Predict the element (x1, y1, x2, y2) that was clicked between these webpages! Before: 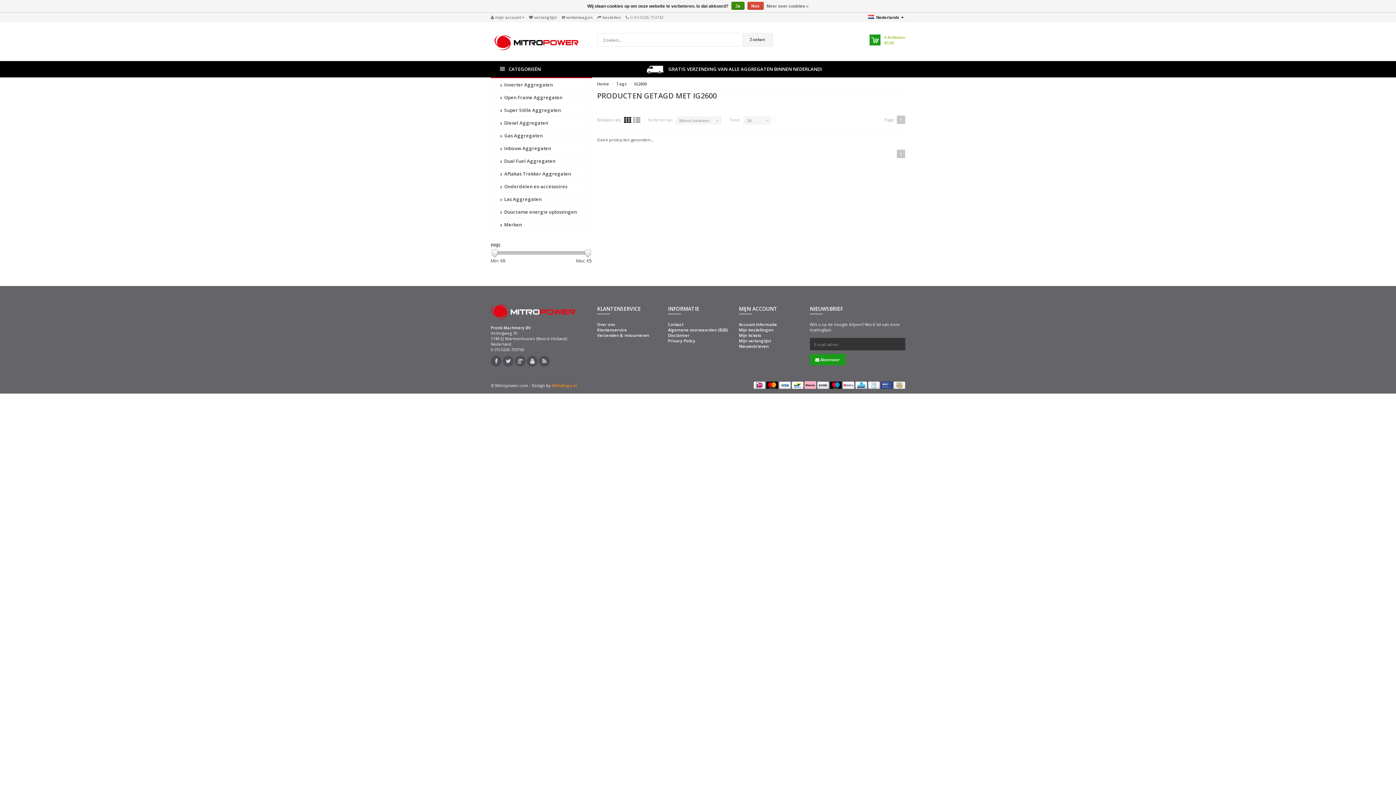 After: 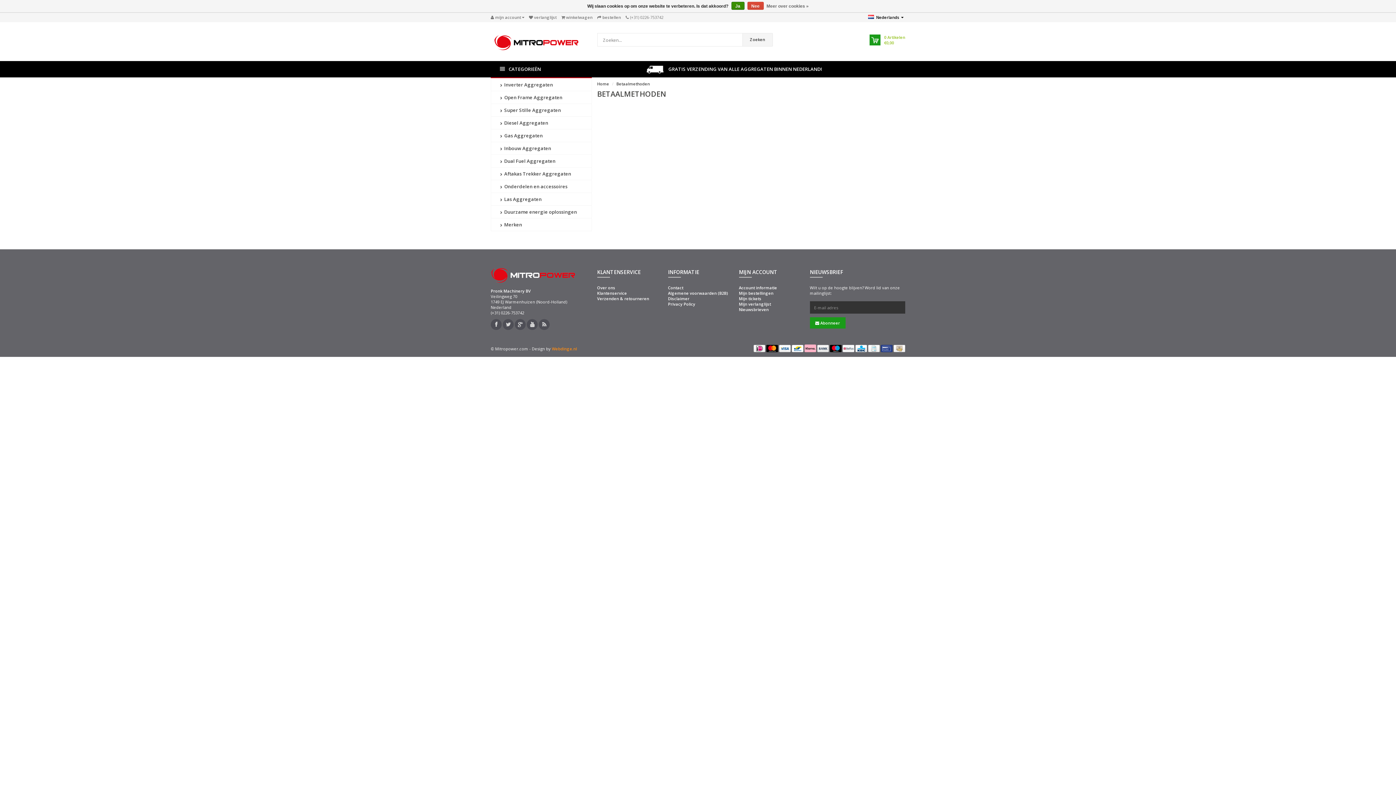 Action: bbox: (893, 381, 905, 389)